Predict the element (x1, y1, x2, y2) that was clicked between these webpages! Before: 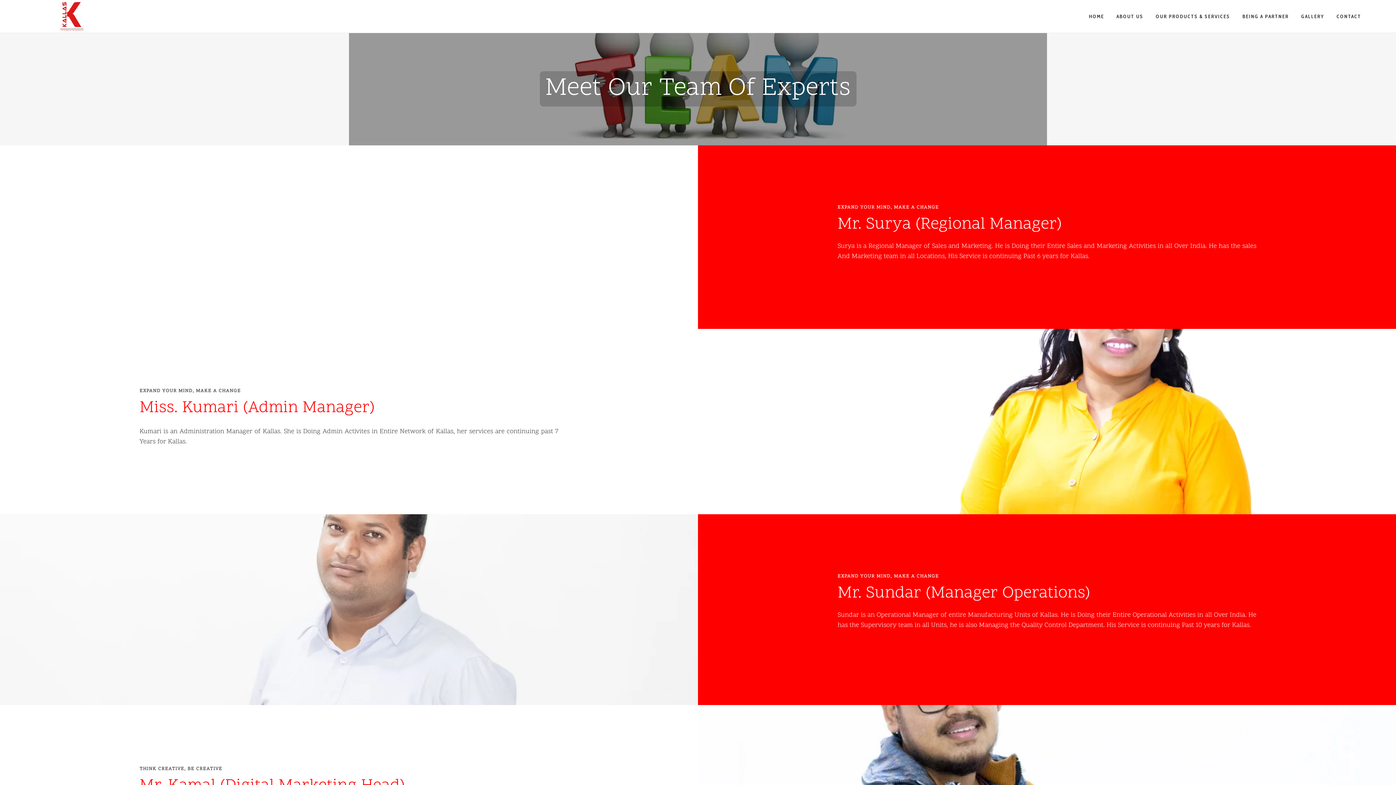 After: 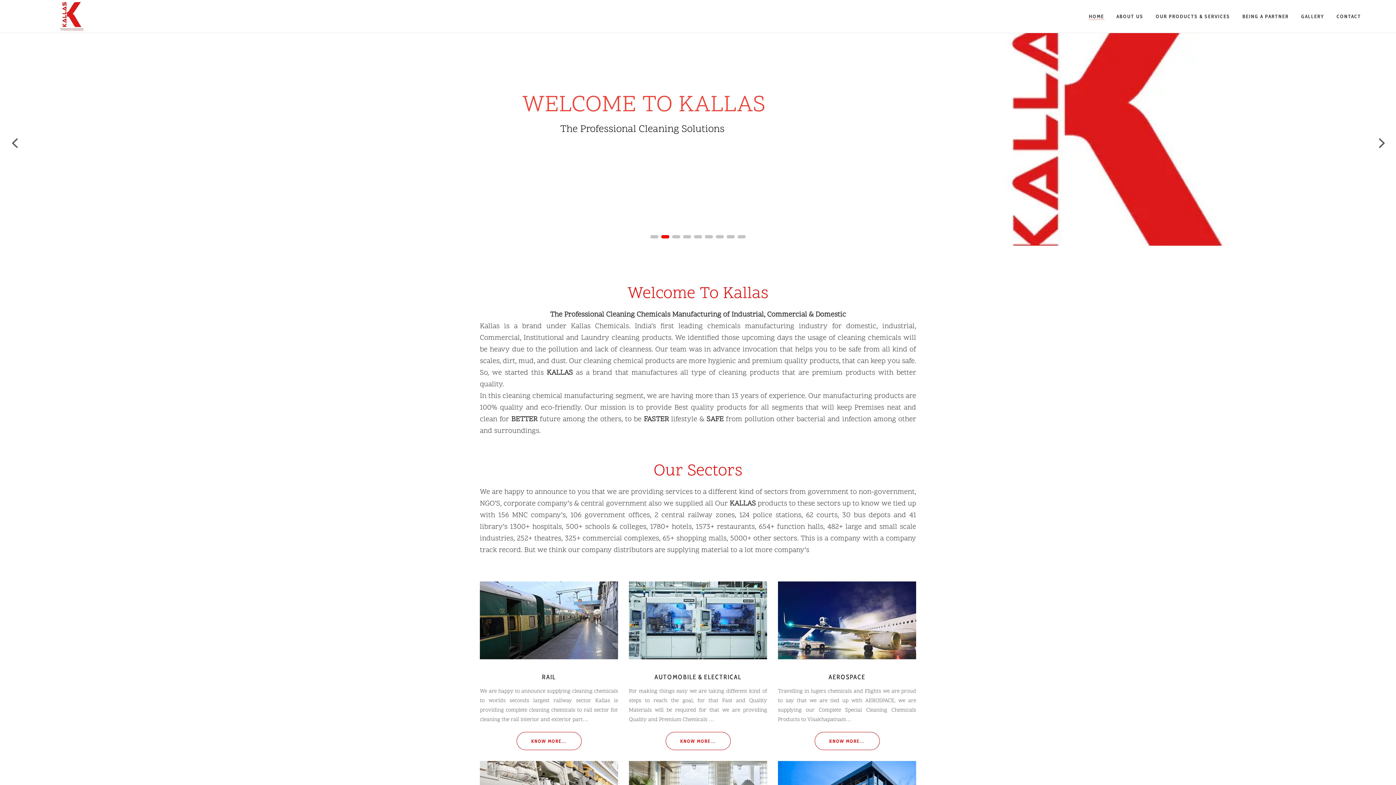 Action: bbox: (1082, 0, 1110, 32) label: HOME